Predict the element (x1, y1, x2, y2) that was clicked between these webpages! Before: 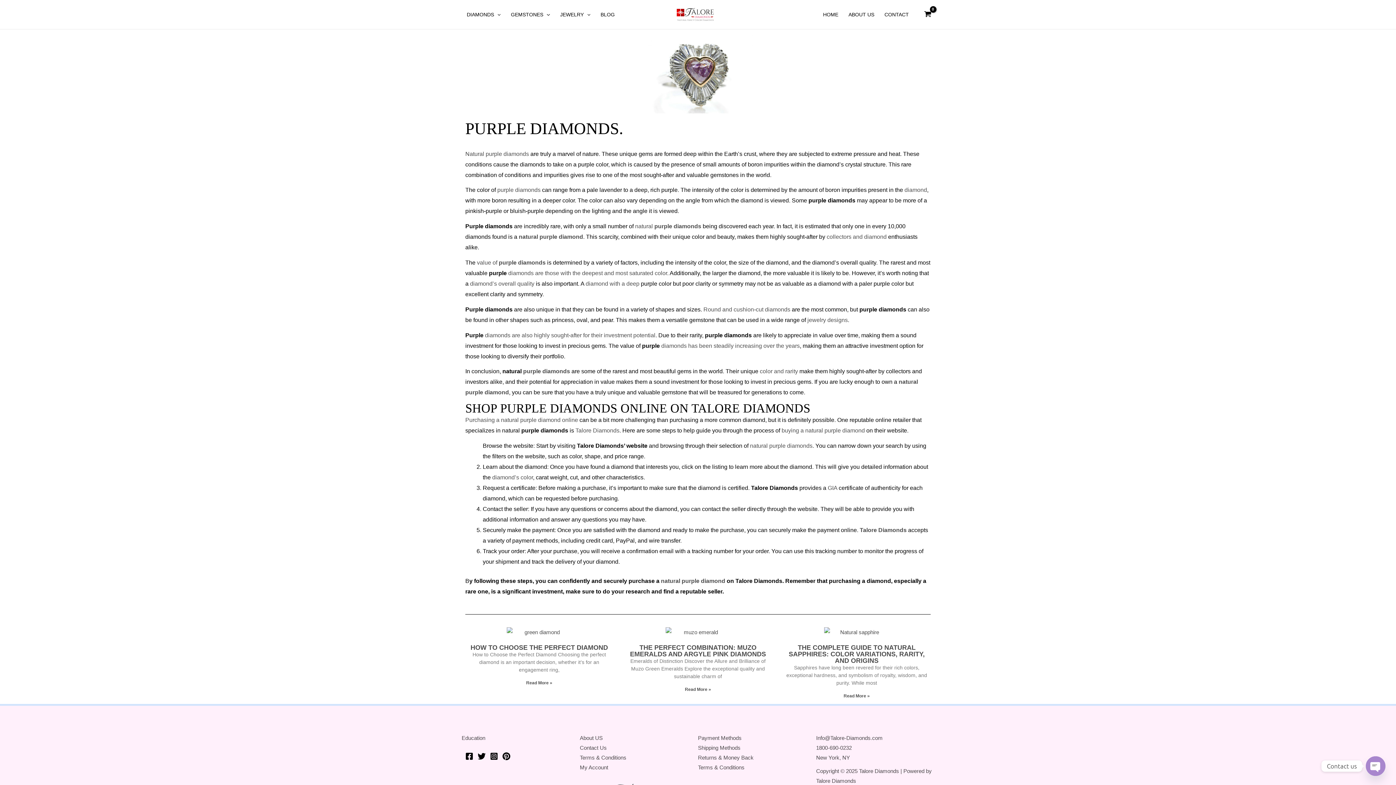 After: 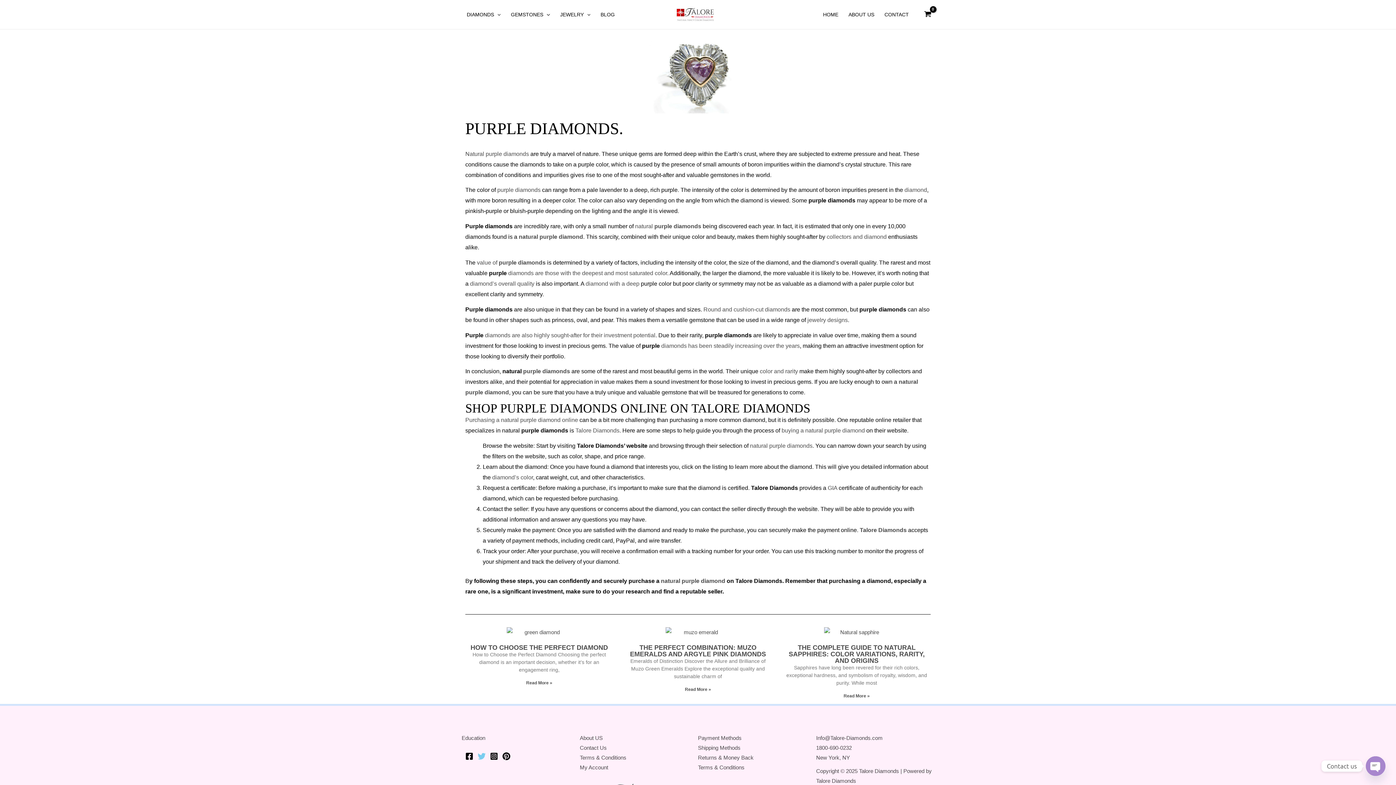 Action: label: Twitter bbox: (477, 752, 485, 760)